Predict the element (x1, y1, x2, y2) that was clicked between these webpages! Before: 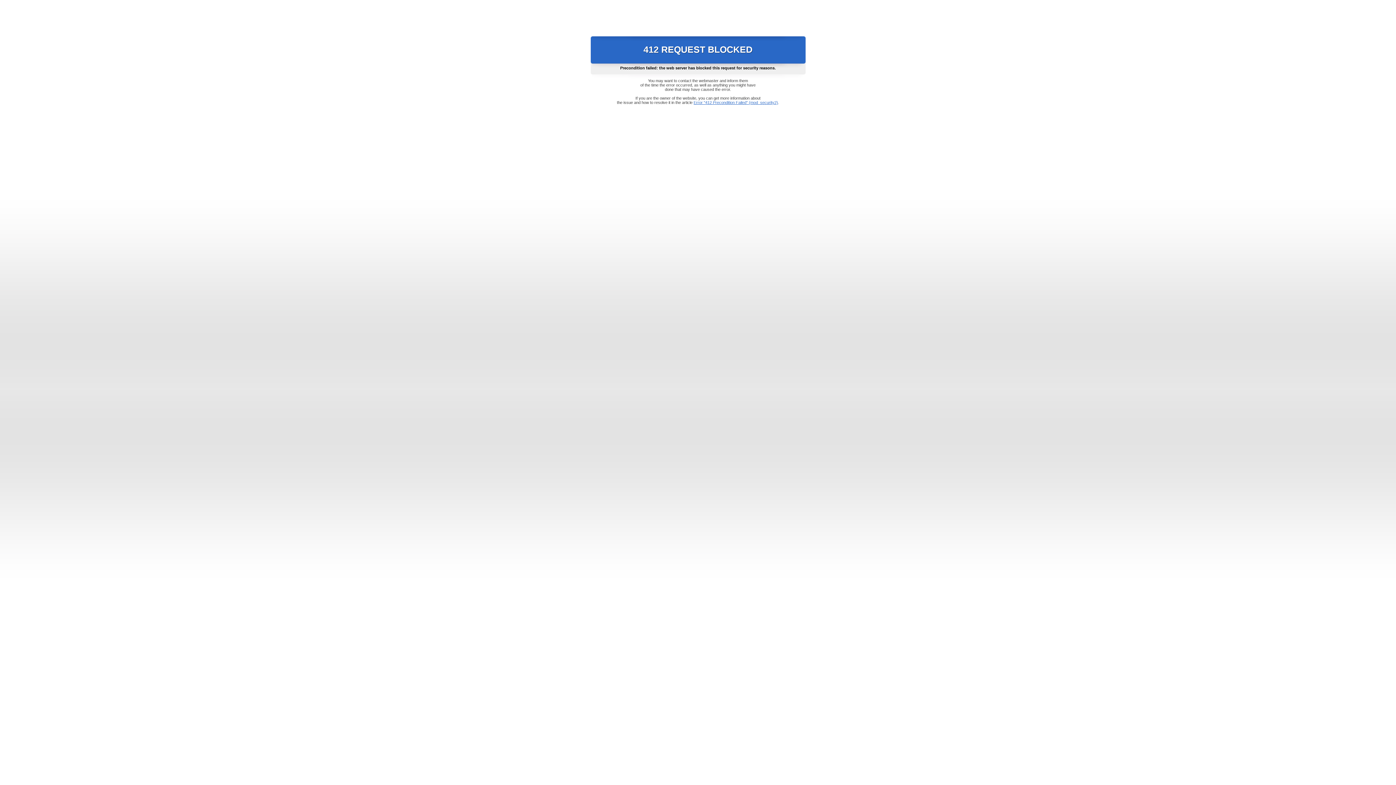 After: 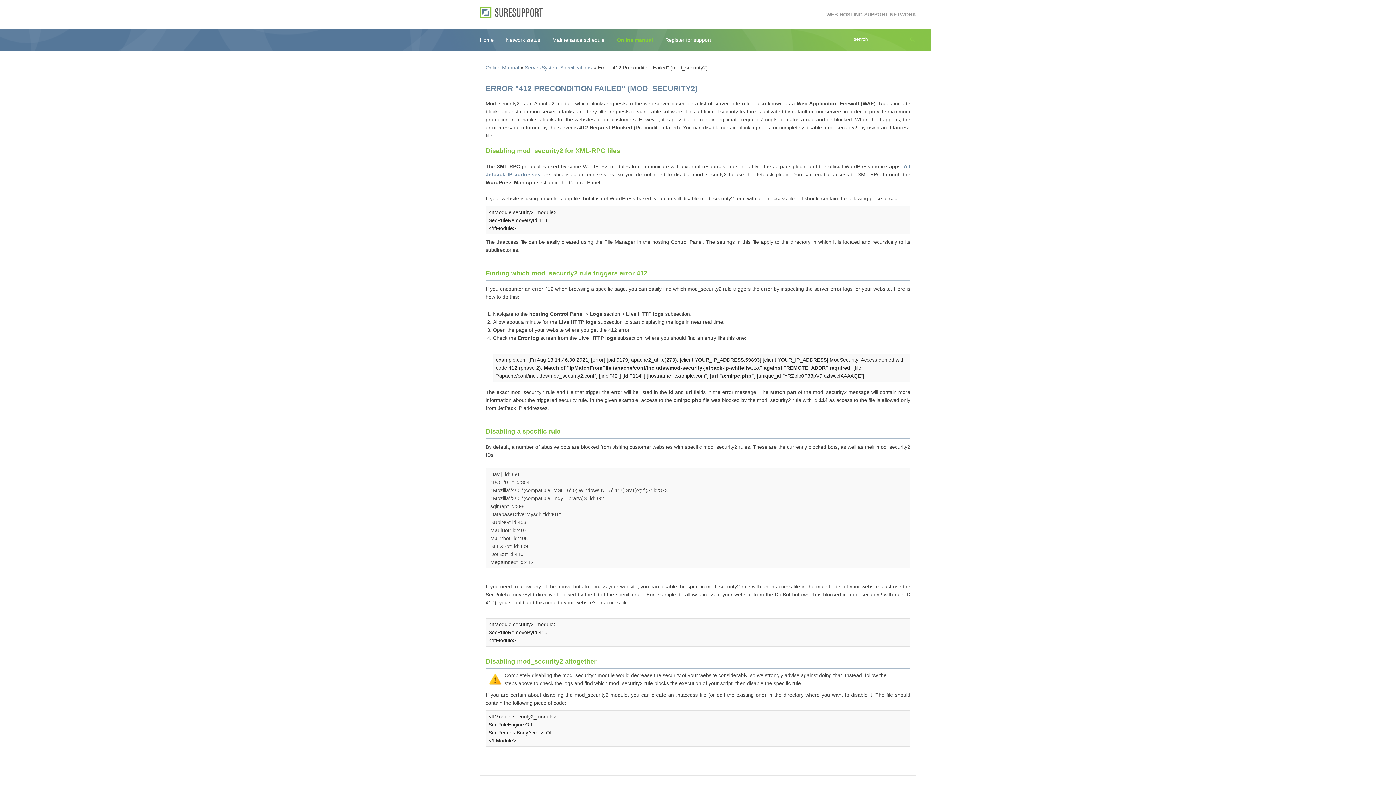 Action: label: Error "412 Precondition Failed" (mod_security2) bbox: (693, 100, 778, 104)